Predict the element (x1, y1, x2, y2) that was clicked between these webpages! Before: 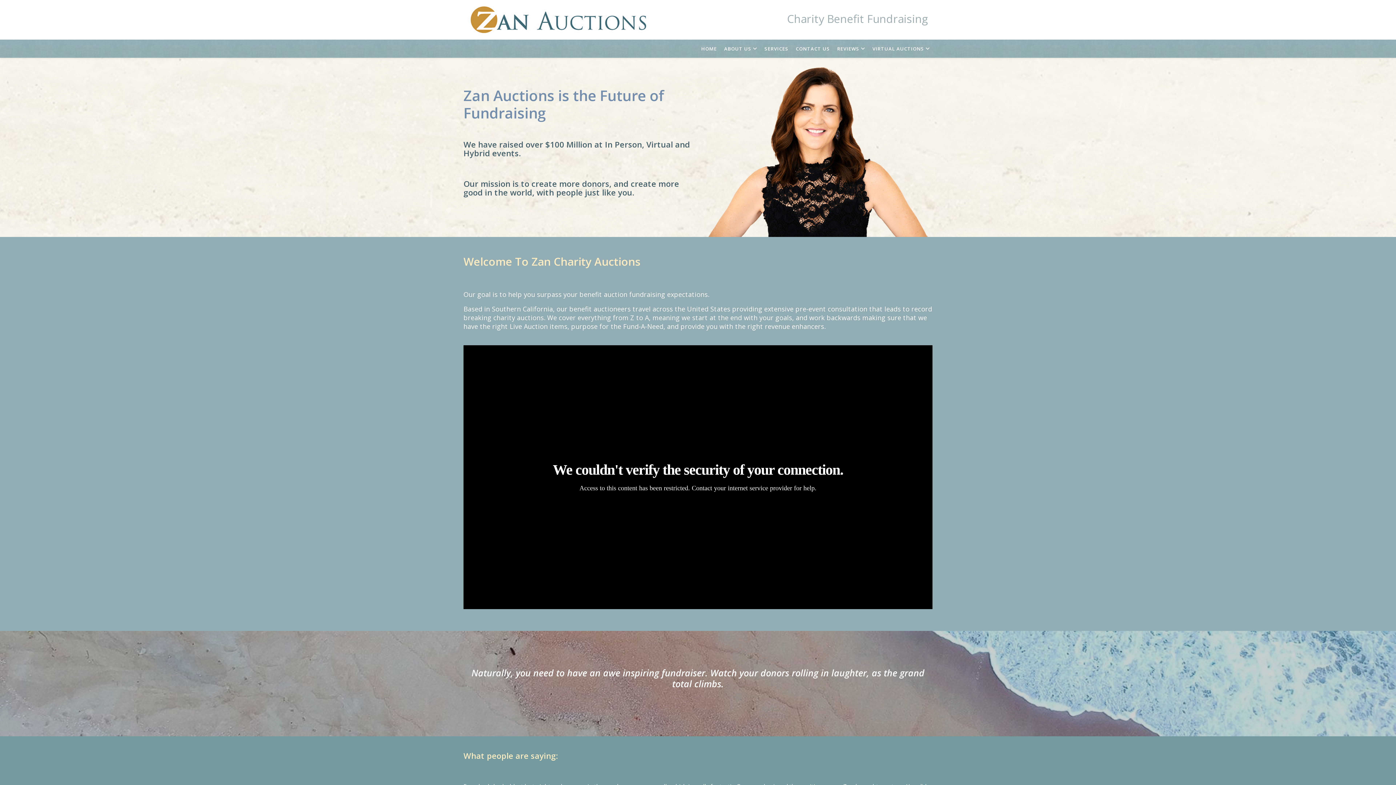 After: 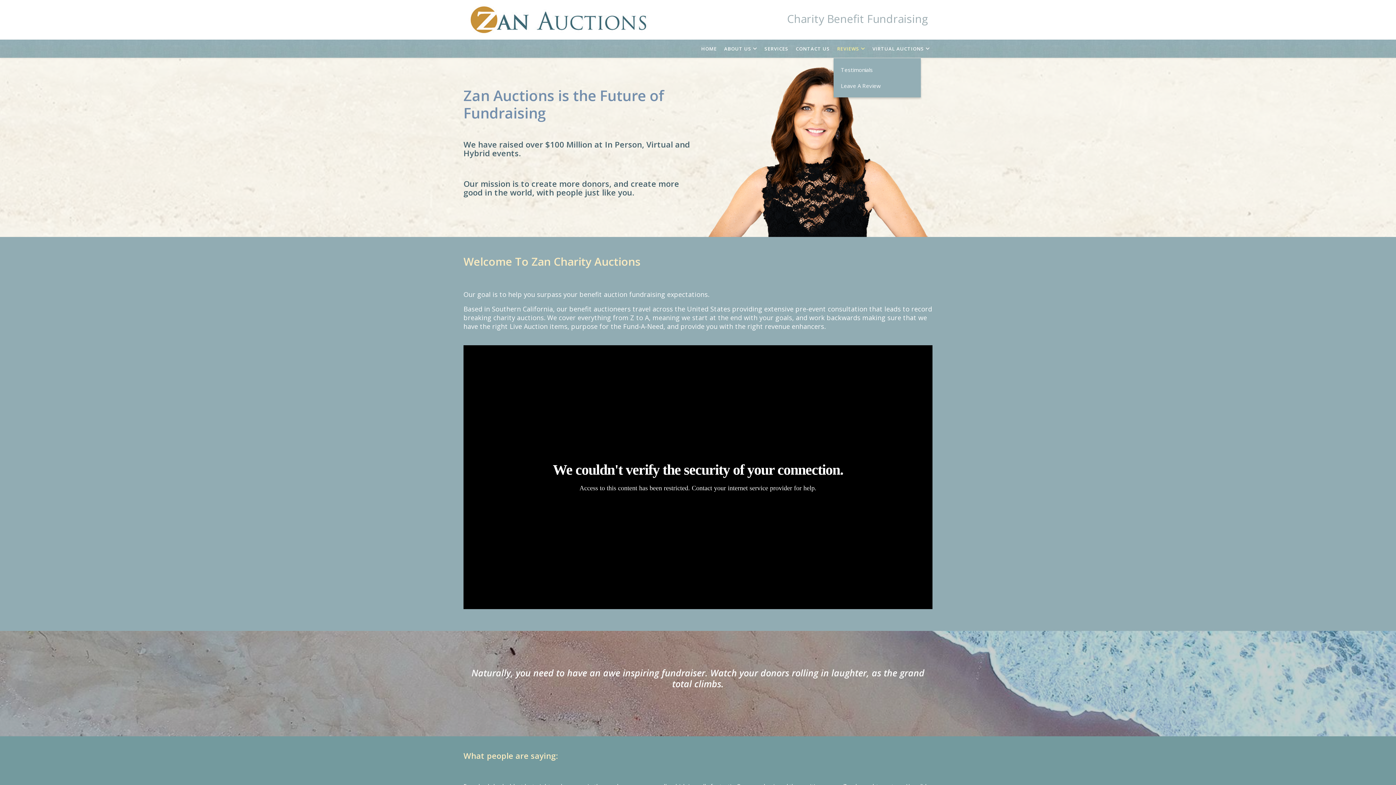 Action: label: REVIEWS bbox: (833, 39, 869, 58)